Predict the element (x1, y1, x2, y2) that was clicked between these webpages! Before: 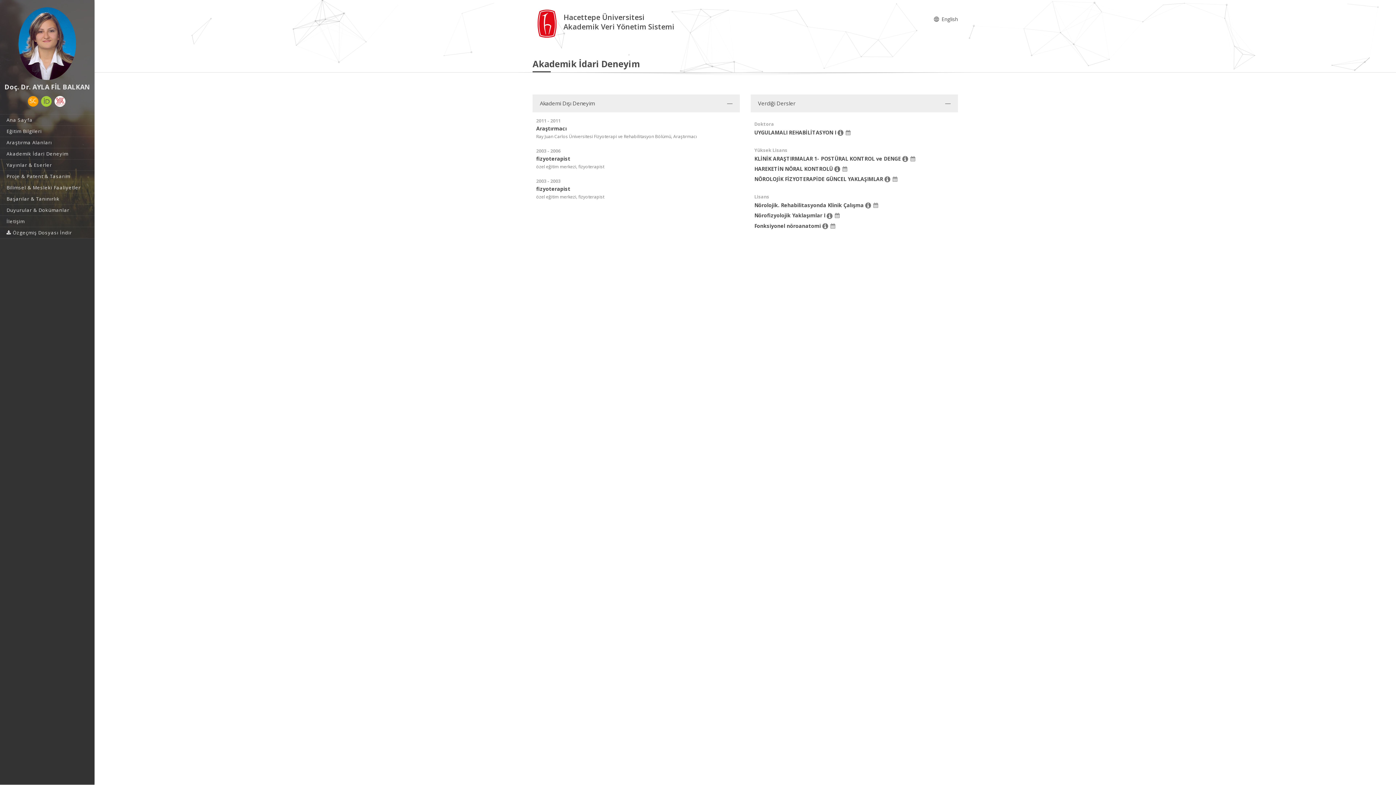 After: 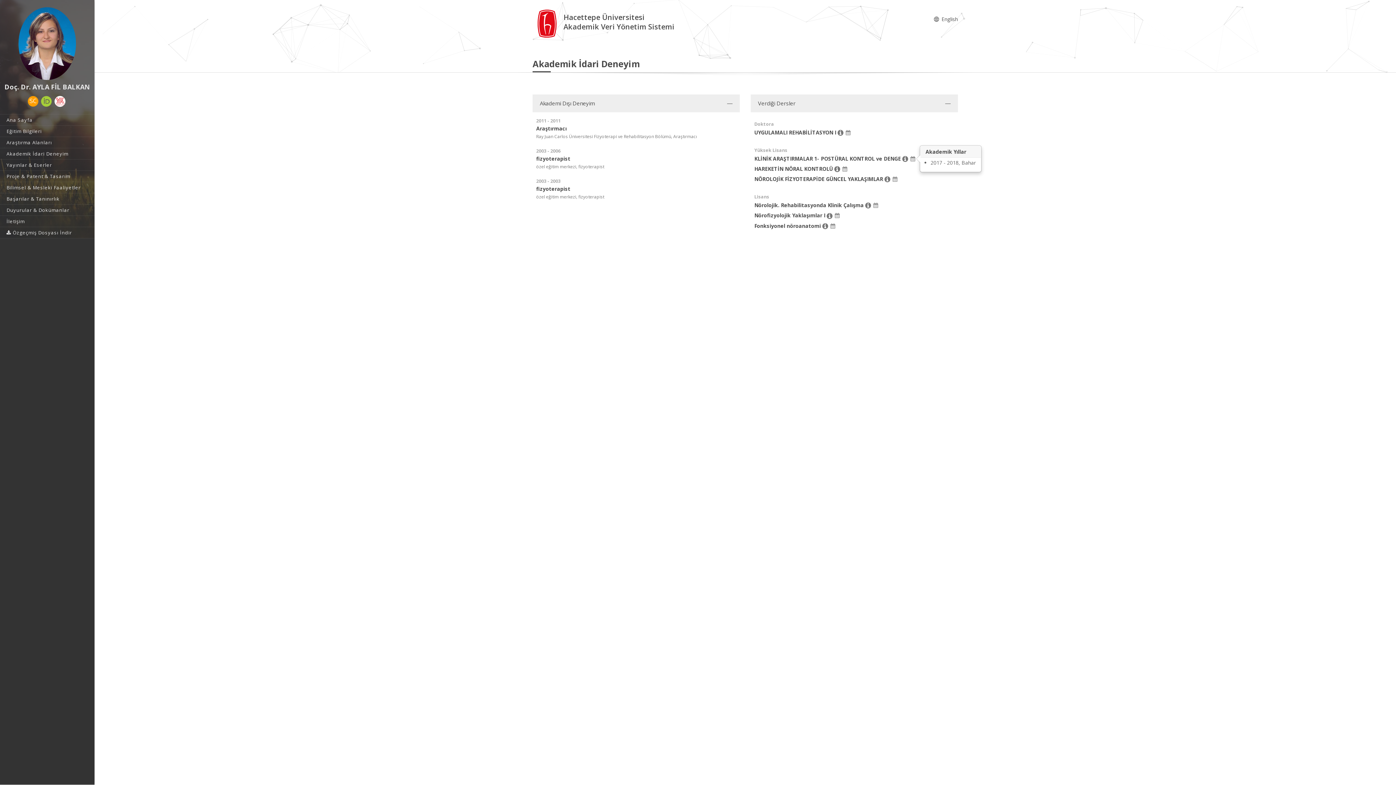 Action: bbox: (909, 155, 916, 162)